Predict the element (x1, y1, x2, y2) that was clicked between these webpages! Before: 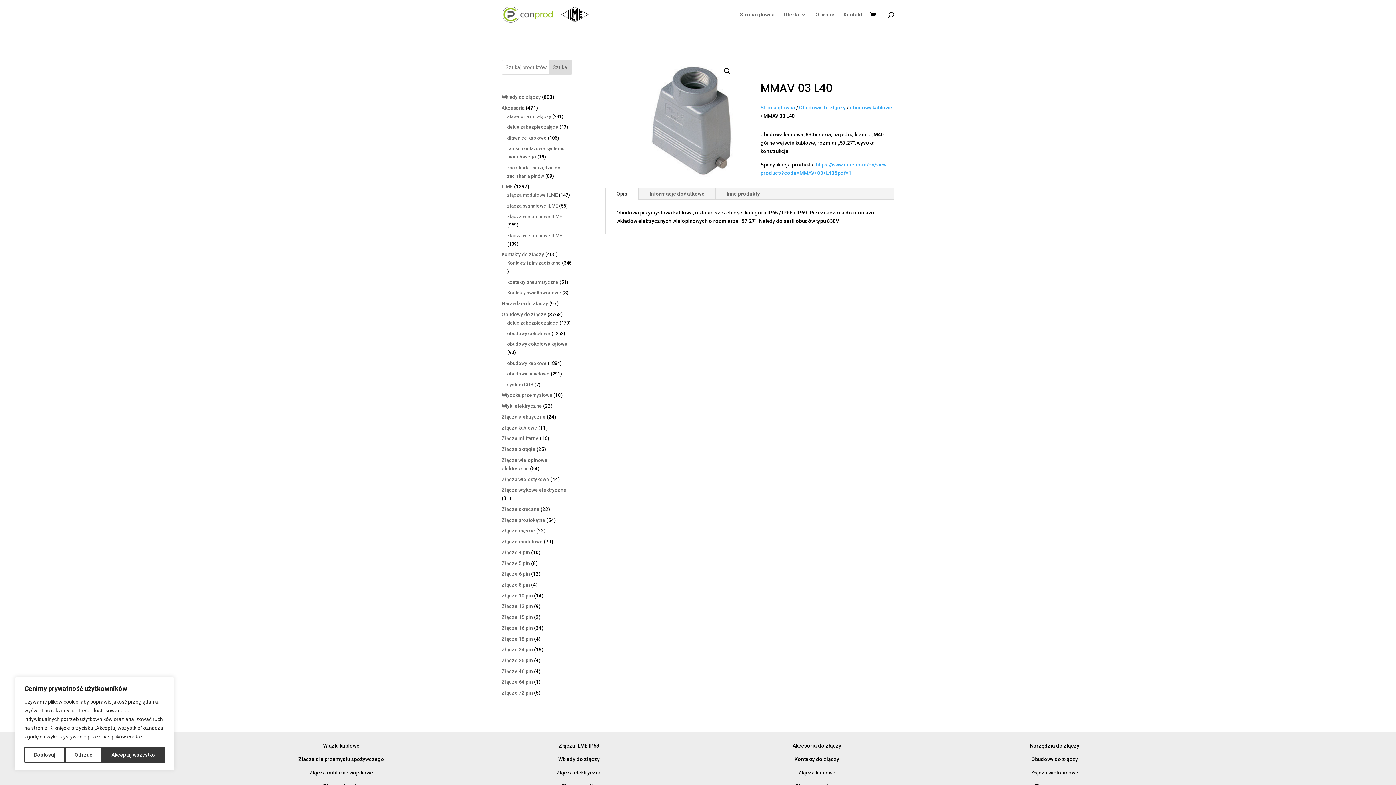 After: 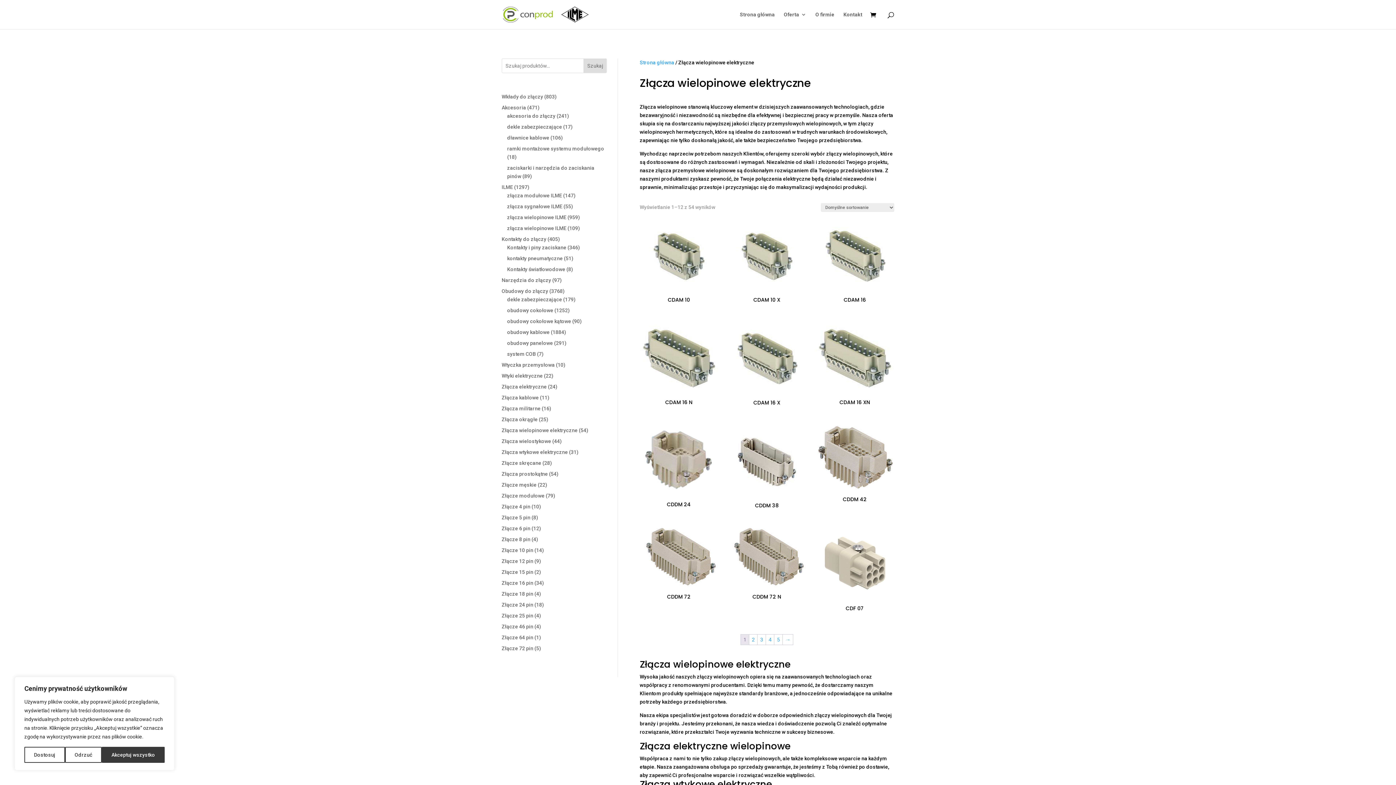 Action: label: Złącza wielopinowe bbox: (1031, 770, 1078, 776)